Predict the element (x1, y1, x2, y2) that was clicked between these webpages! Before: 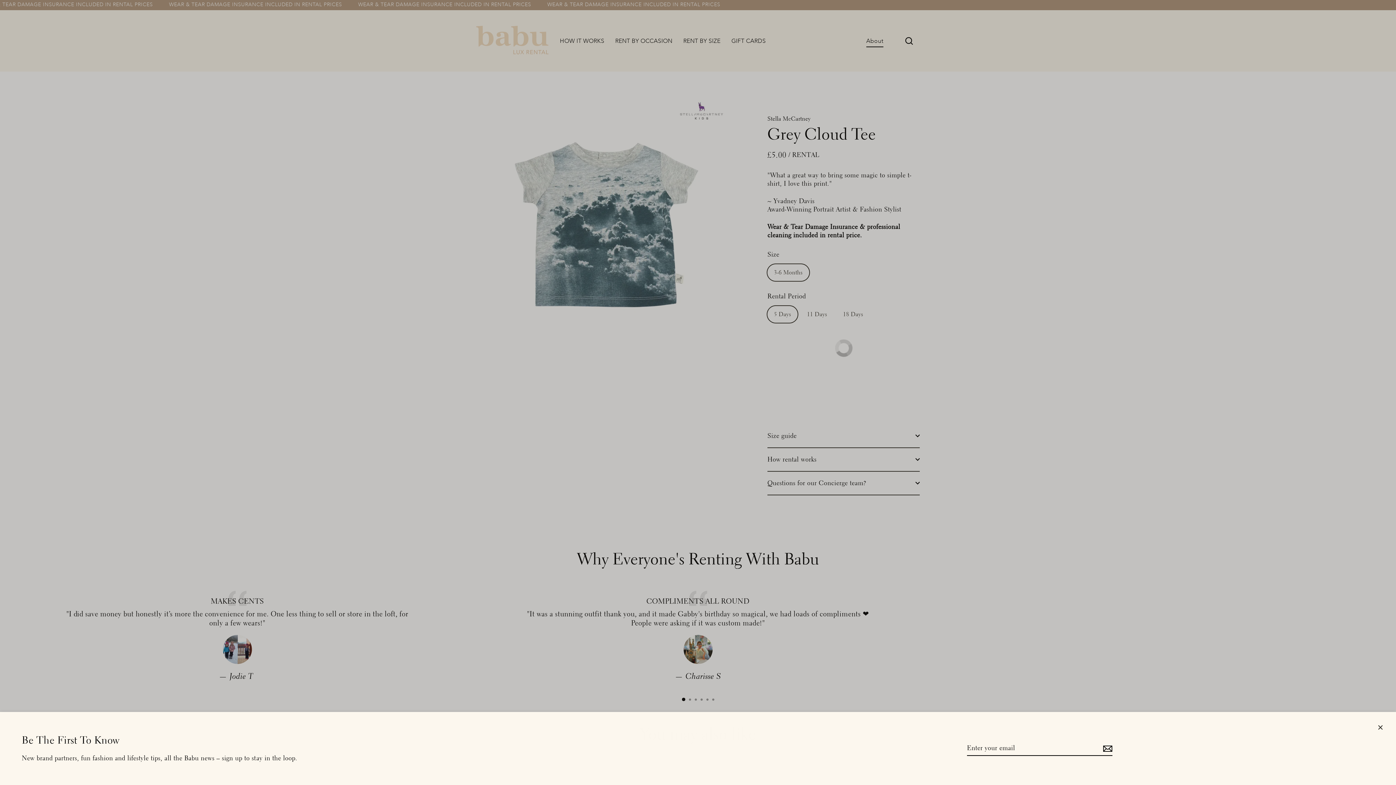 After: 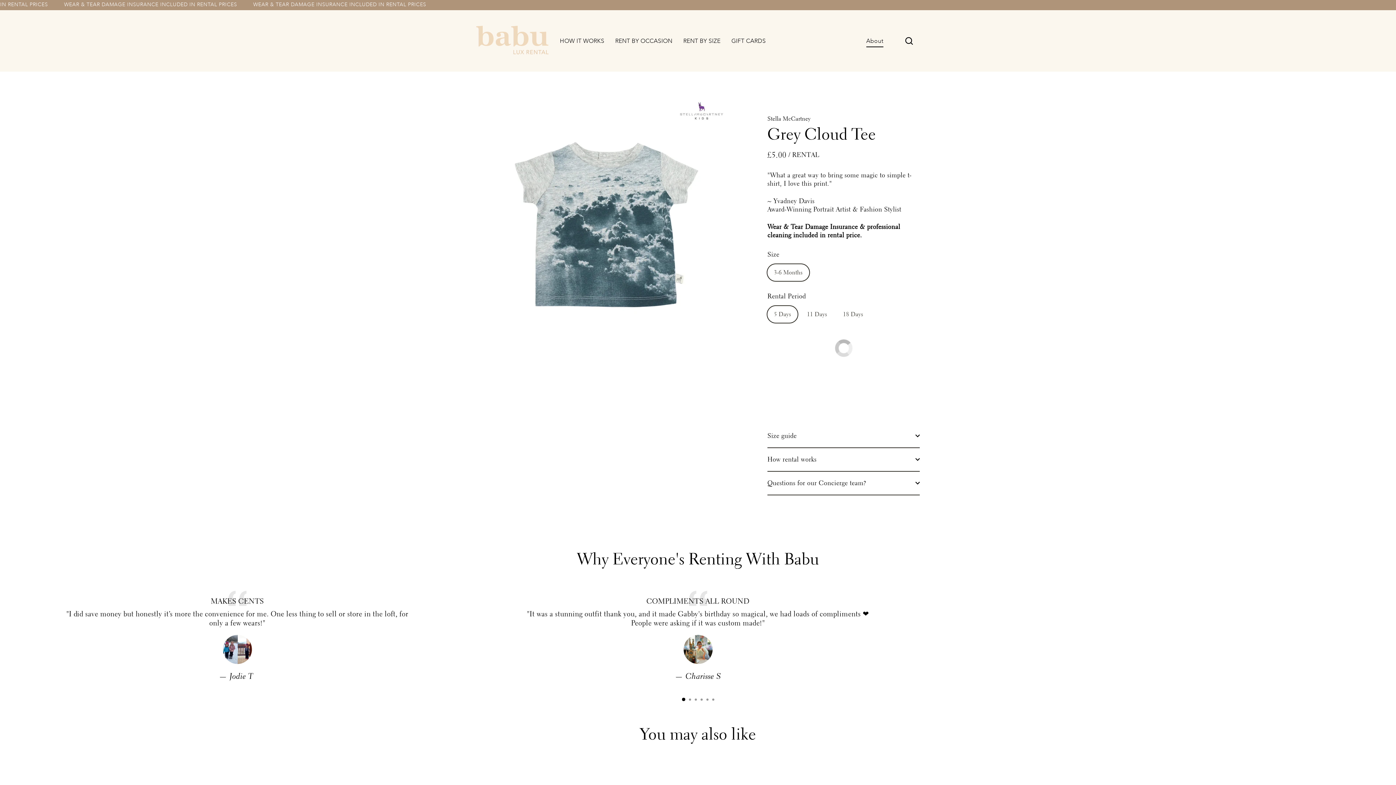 Action: bbox: (1372, 719, 1389, 736) label: Close (esc)